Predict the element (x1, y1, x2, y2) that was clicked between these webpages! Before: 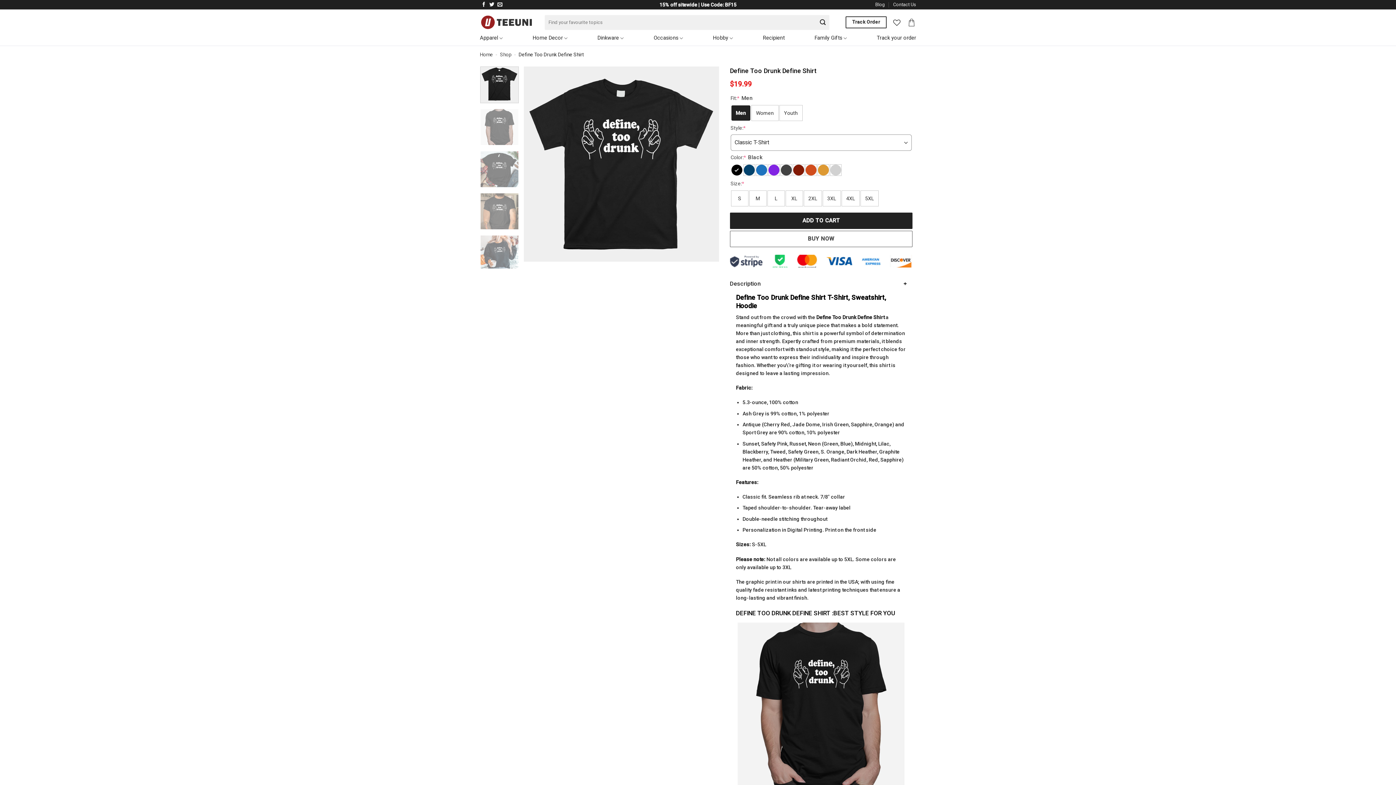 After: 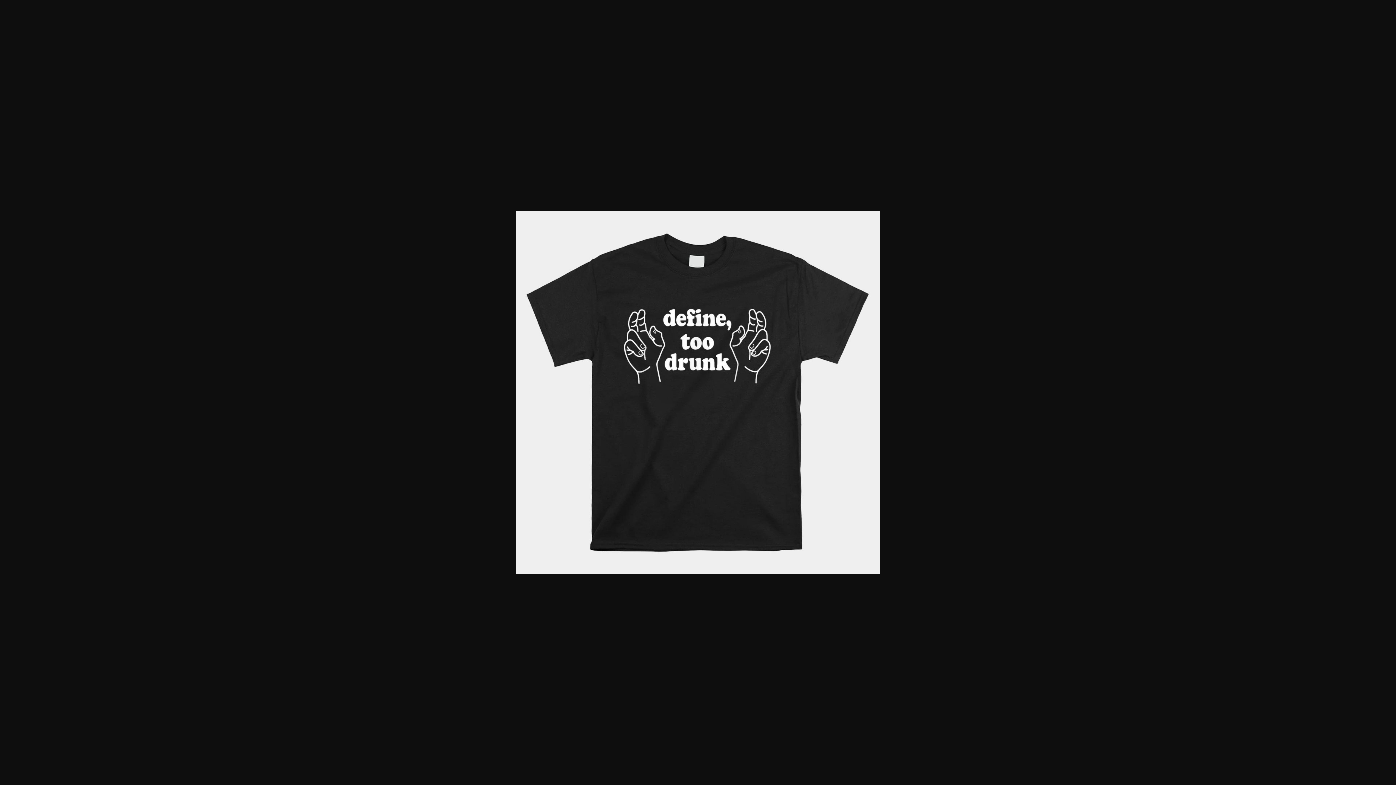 Action: bbox: (524, 160, 719, 167)